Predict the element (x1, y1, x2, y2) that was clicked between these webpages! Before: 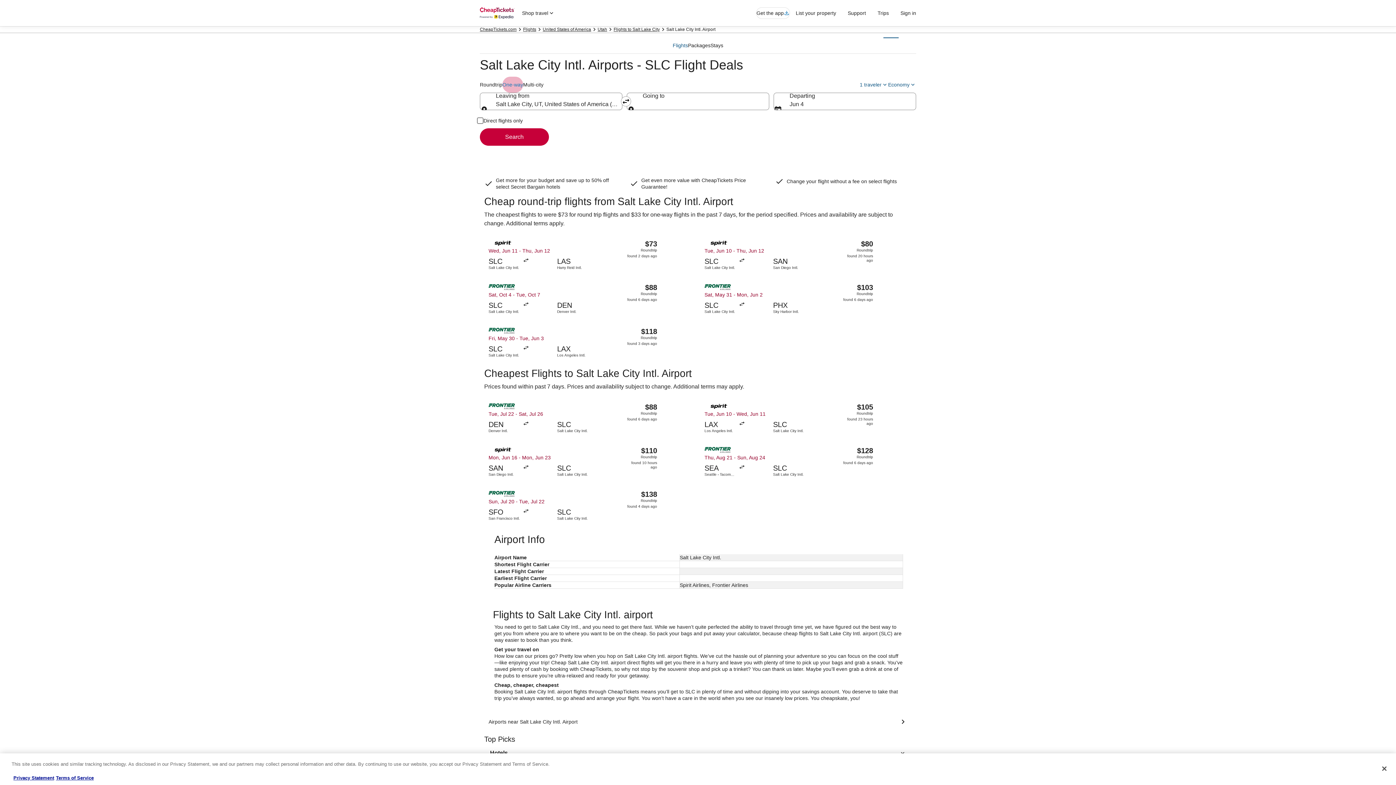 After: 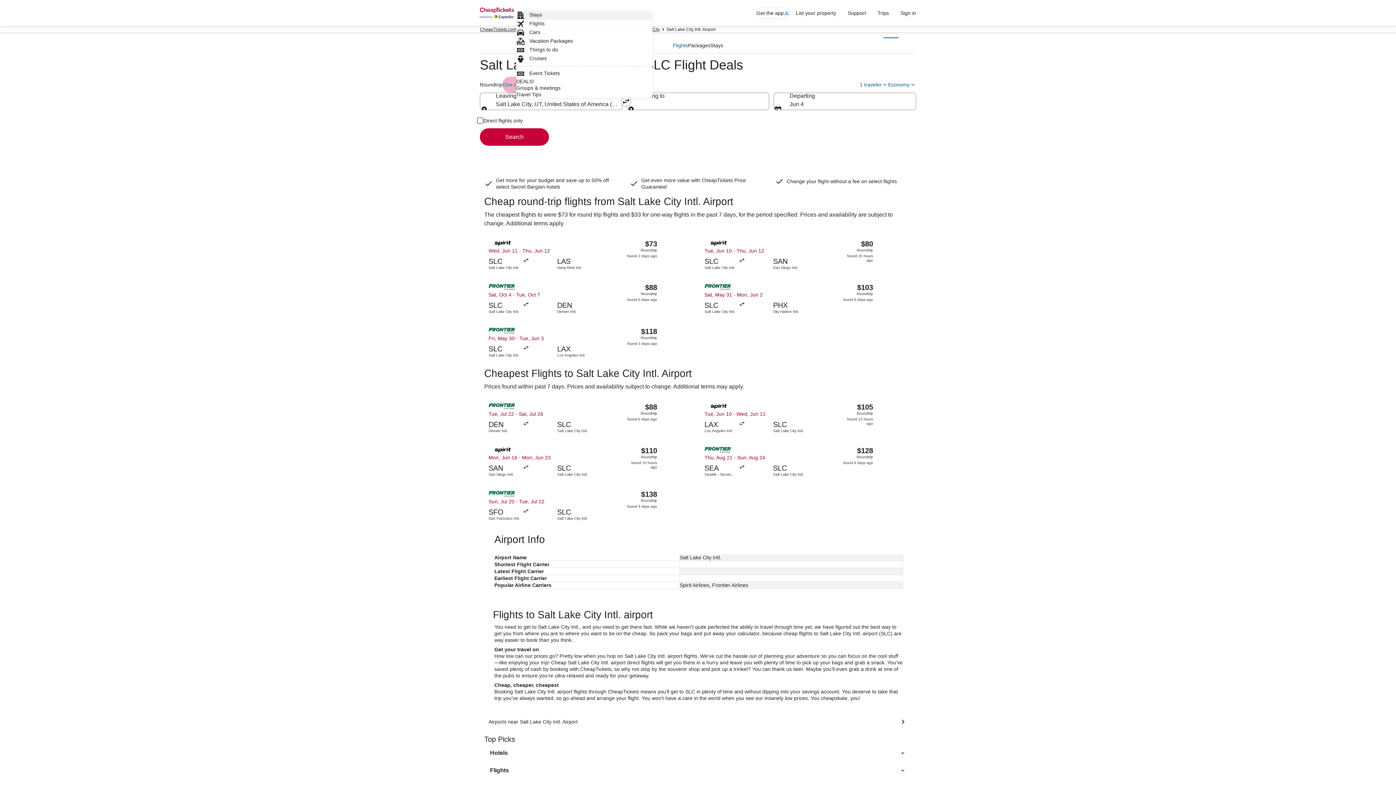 Action: label: Shop travel bbox: (516, 6, 560, 19)